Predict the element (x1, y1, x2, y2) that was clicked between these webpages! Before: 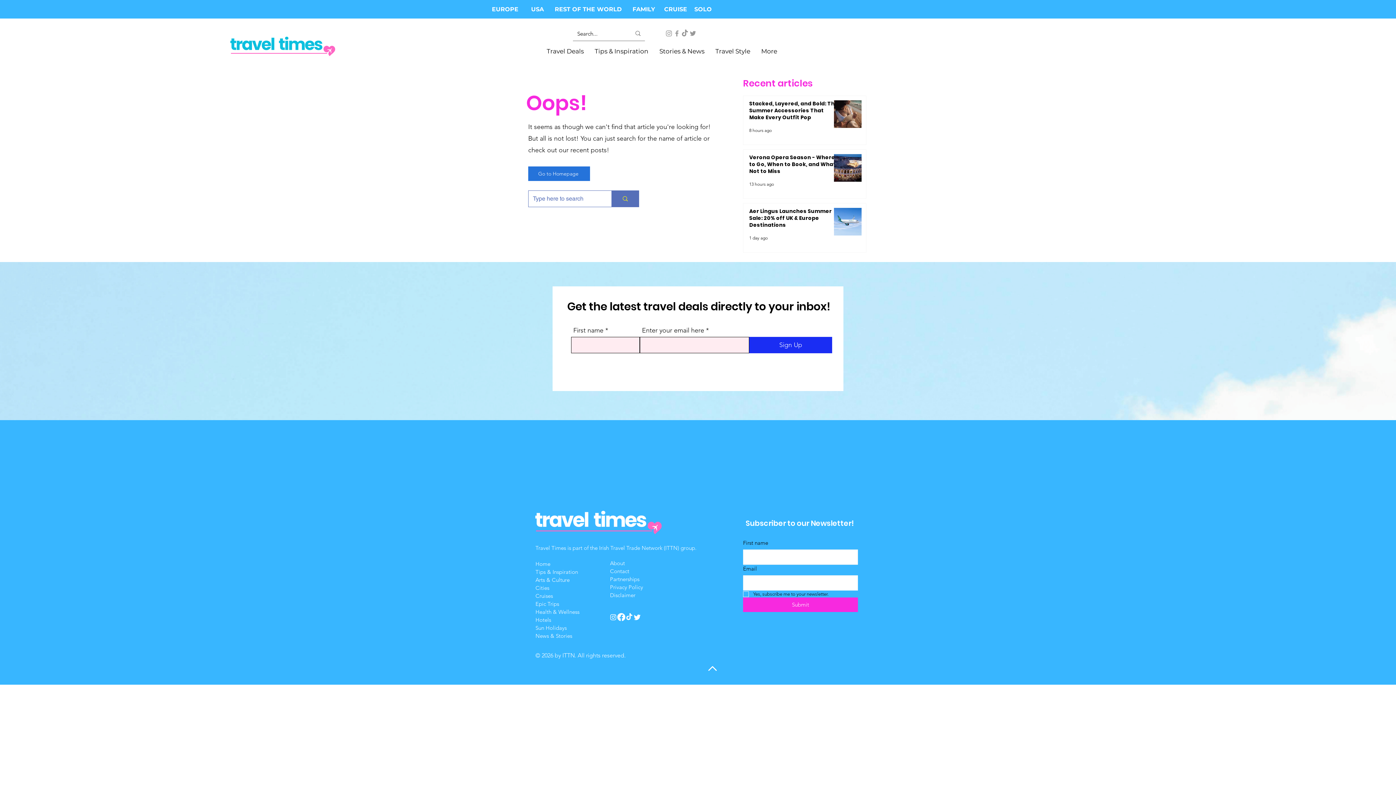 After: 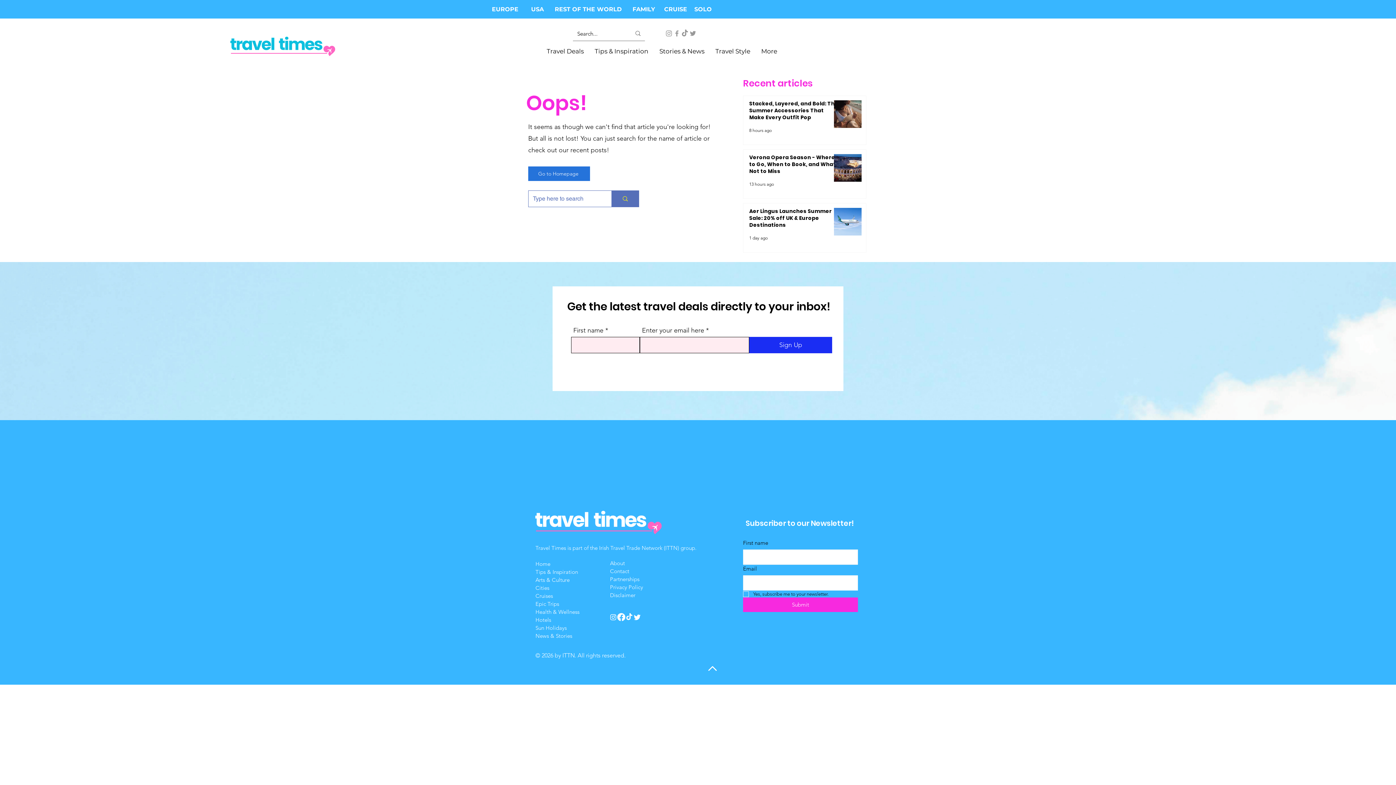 Action: bbox: (665, 29, 673, 37) label: Instagram